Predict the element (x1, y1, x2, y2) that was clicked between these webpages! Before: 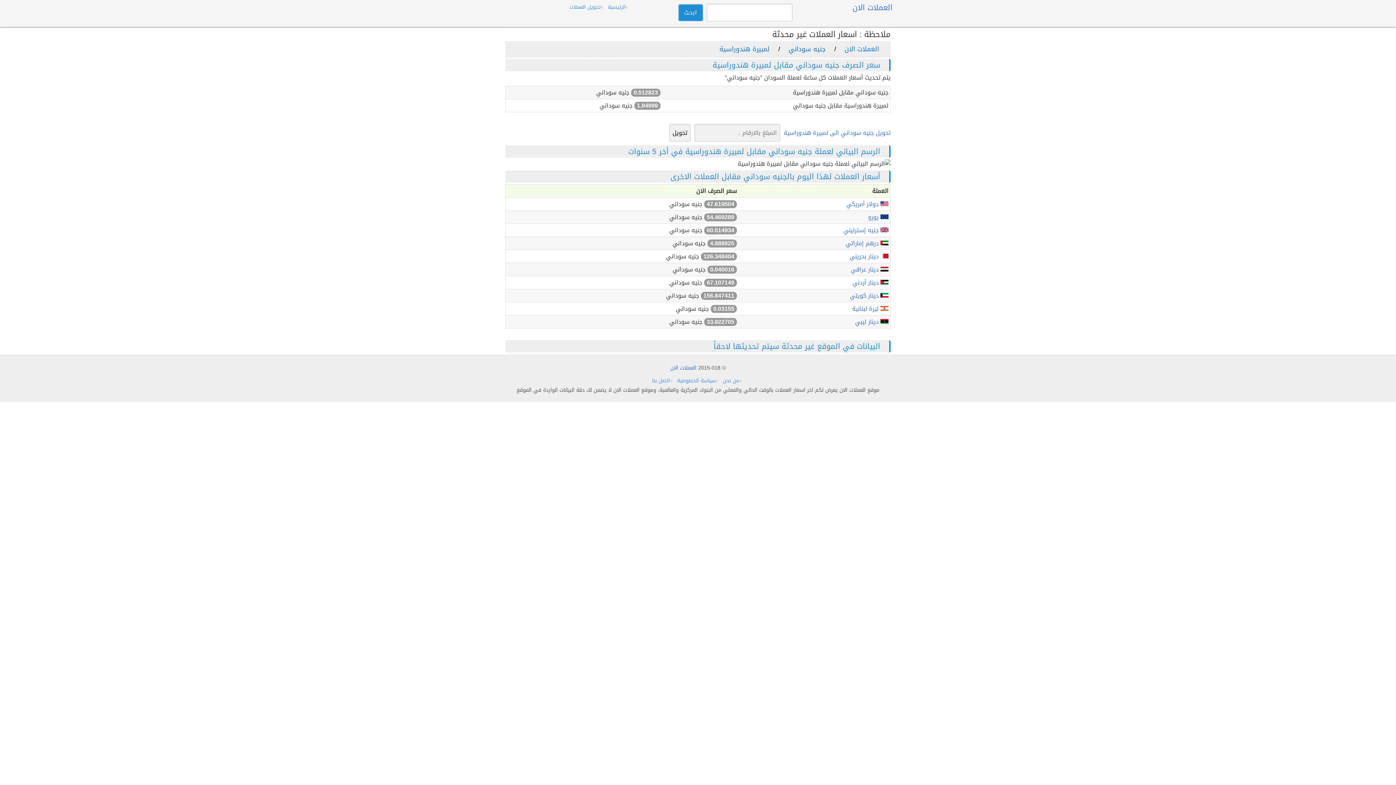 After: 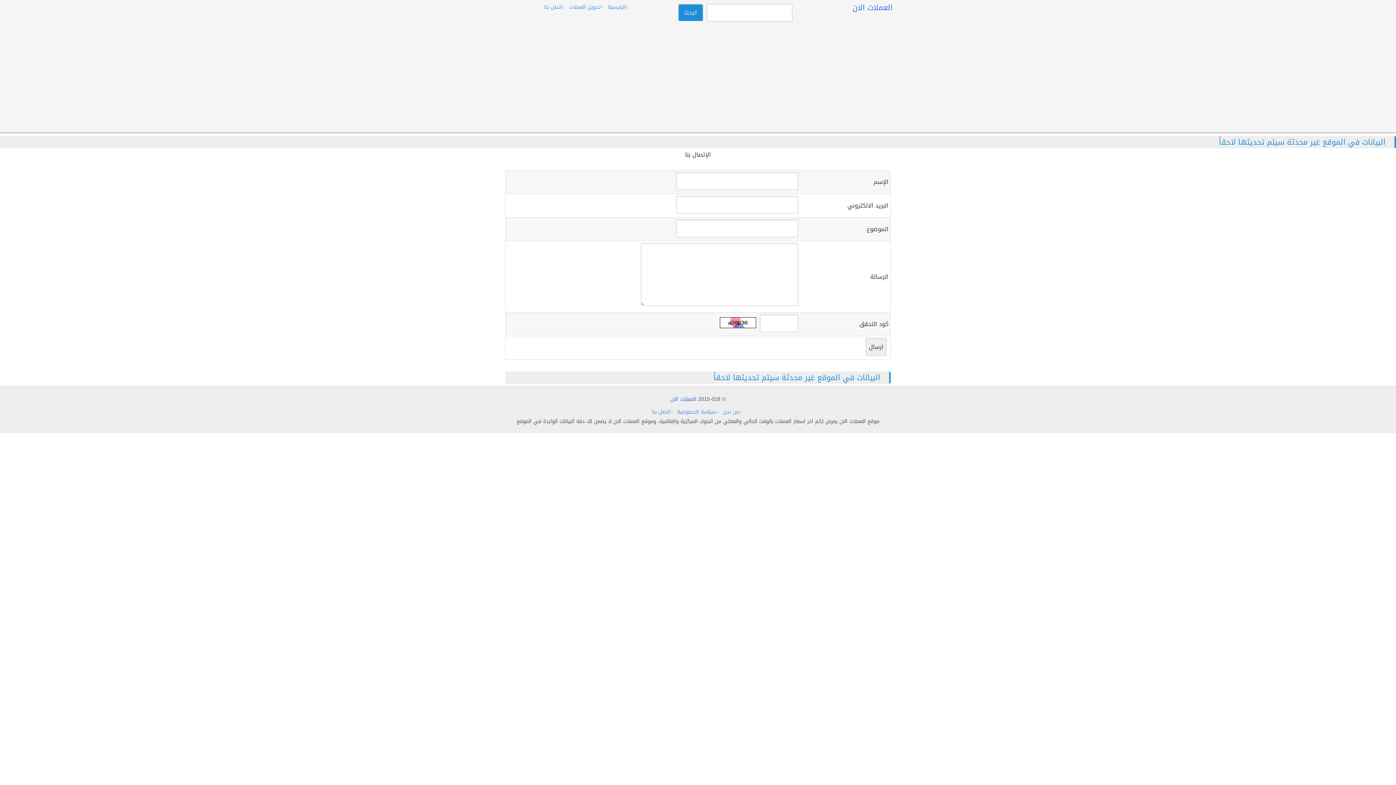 Action: bbox: (651, 376, 675, 385) label: اتصل بنا